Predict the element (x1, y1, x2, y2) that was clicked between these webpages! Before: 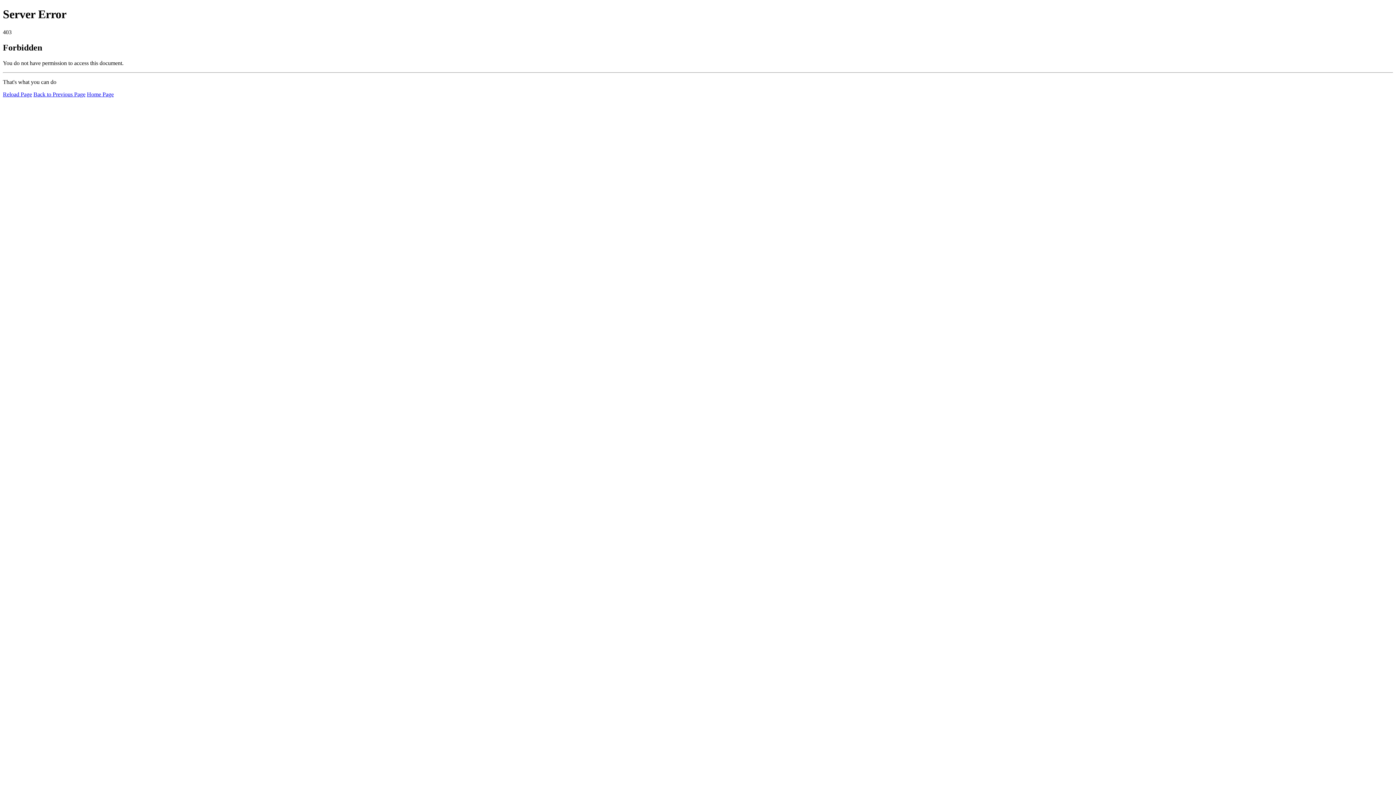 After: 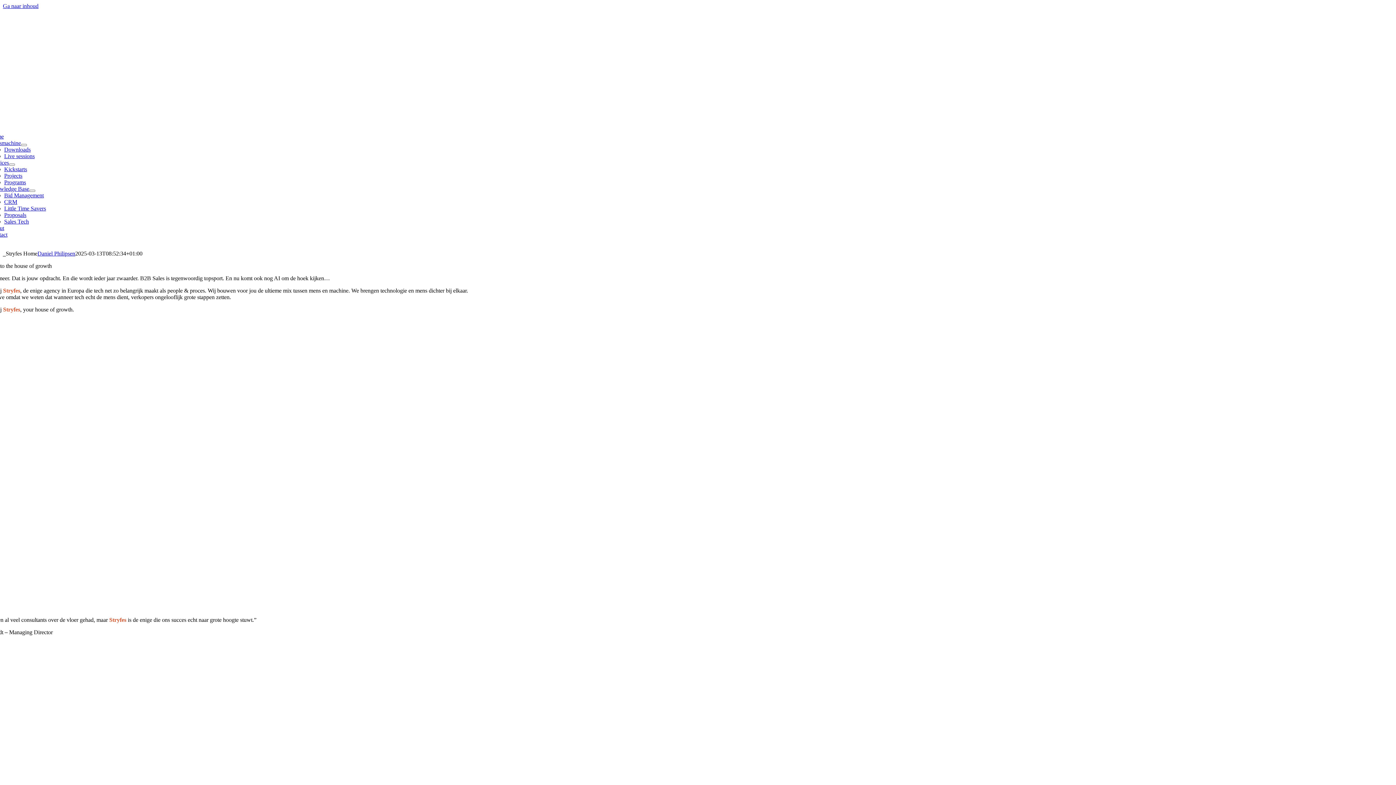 Action: label: Home Page bbox: (86, 91, 113, 97)